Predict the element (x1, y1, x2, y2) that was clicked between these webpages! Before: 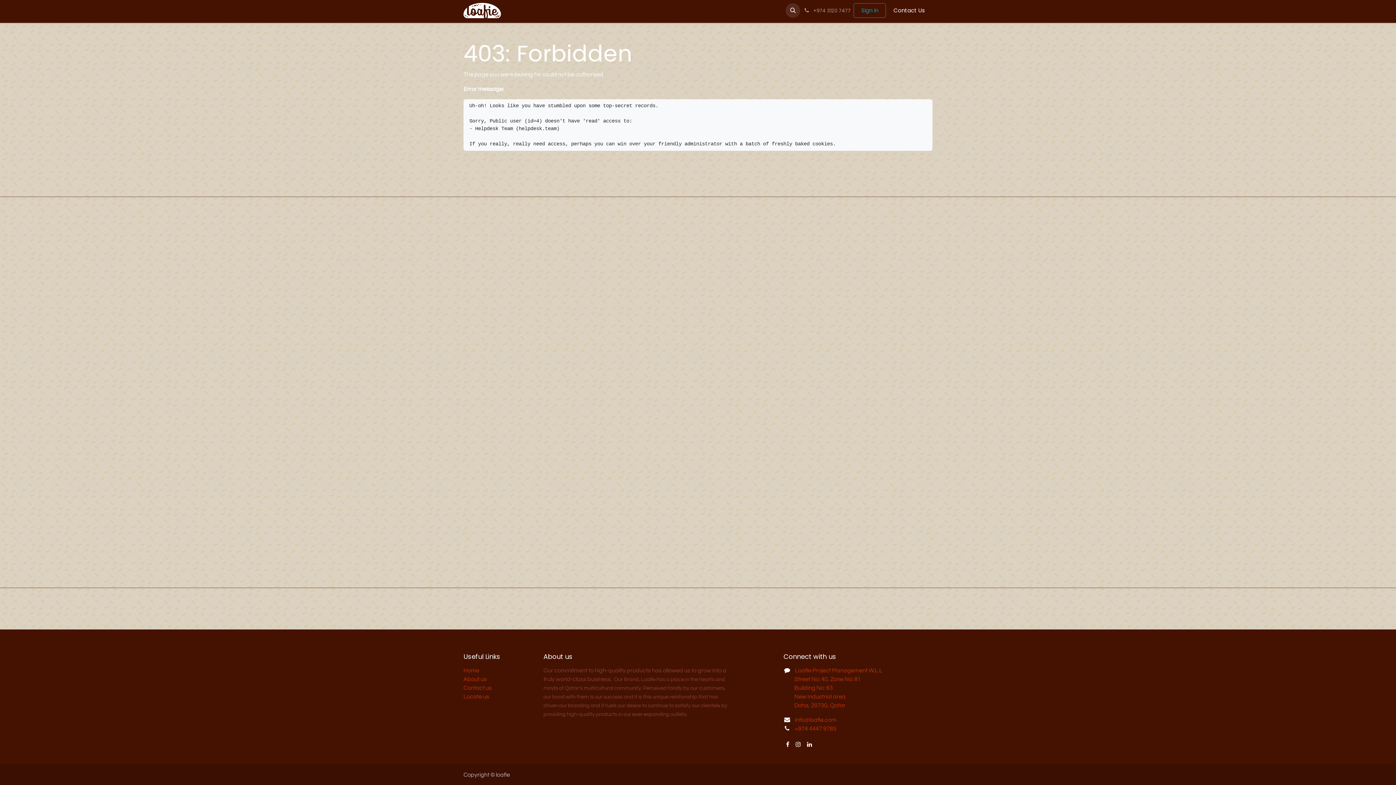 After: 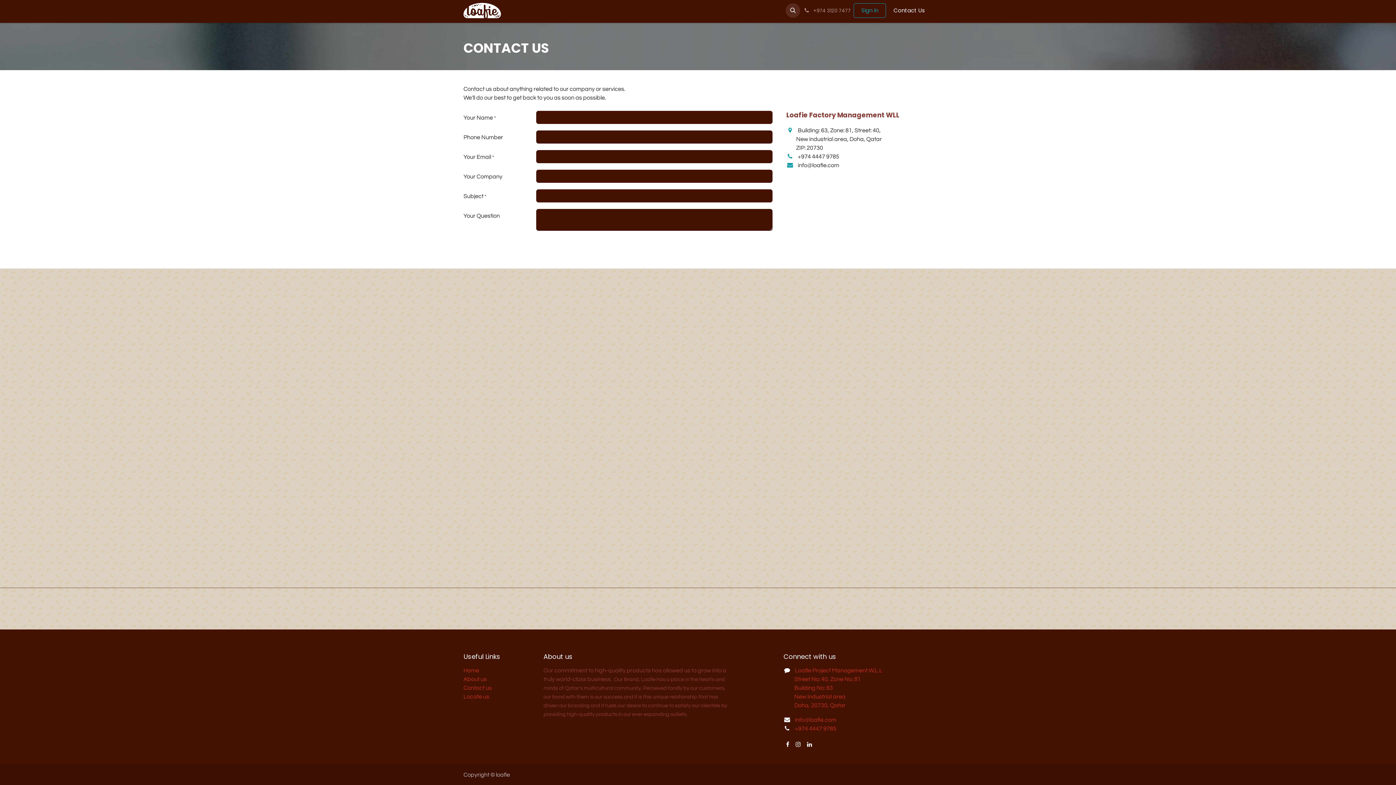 Action: bbox: (463, 685, 492, 691) label: Contact us